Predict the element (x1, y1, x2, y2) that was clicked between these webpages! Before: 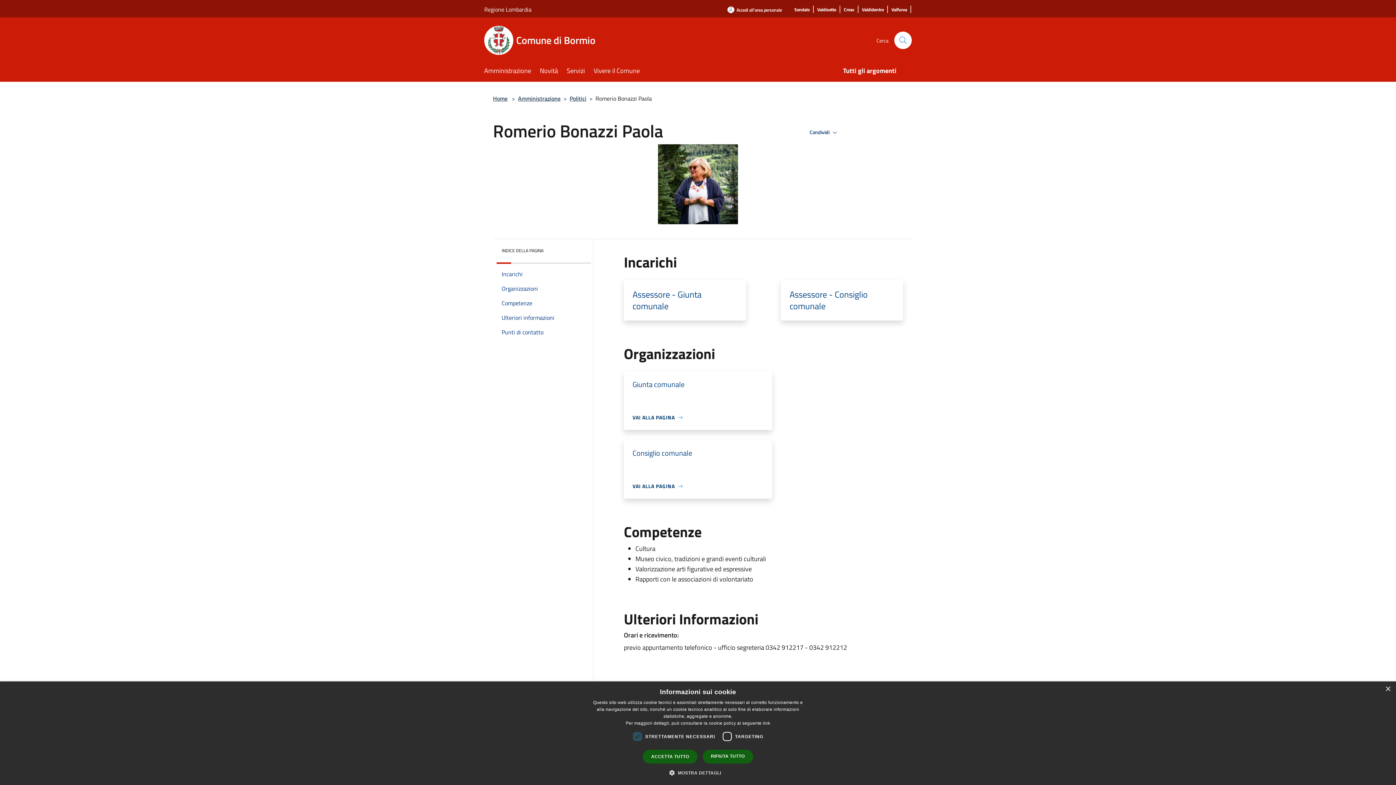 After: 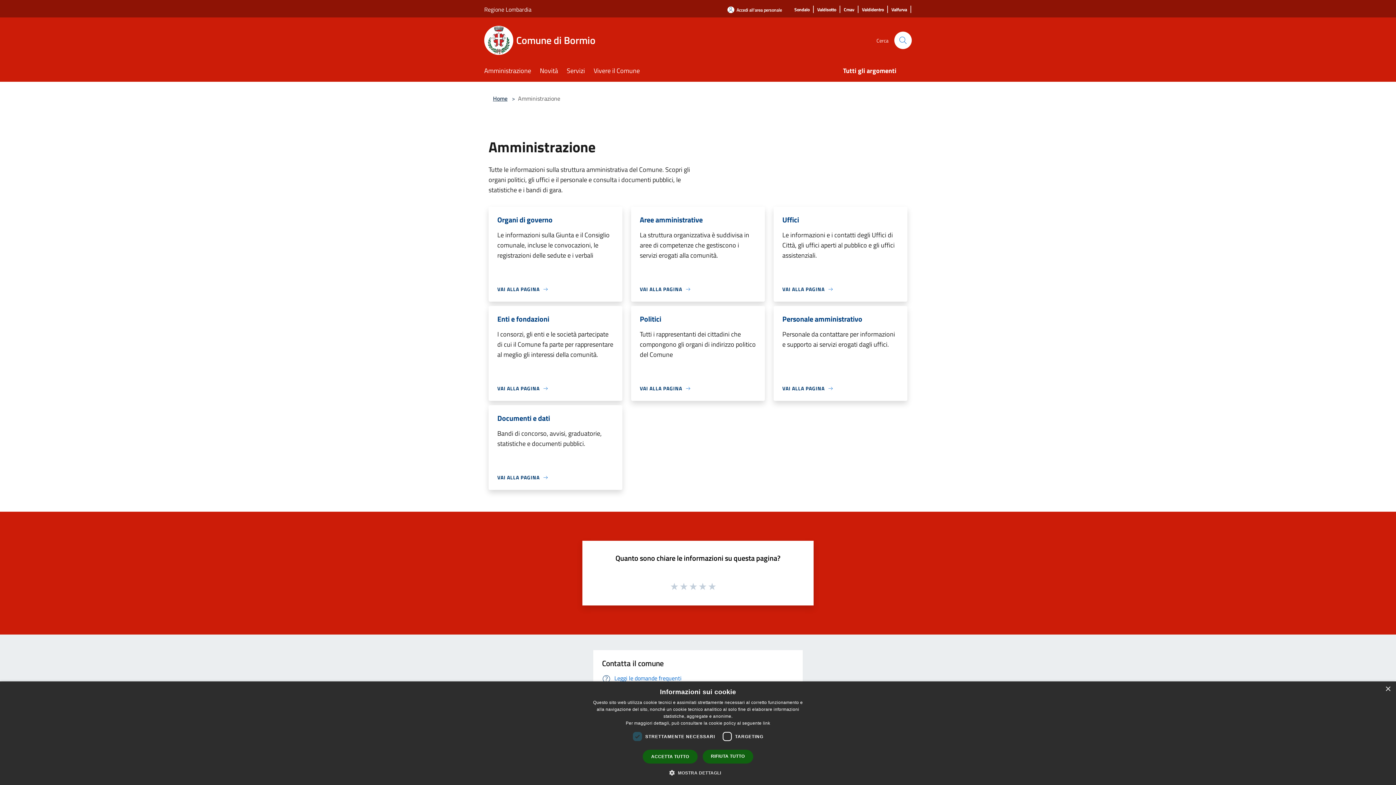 Action: label: Amministrazione bbox: (484, 61, 540, 81)